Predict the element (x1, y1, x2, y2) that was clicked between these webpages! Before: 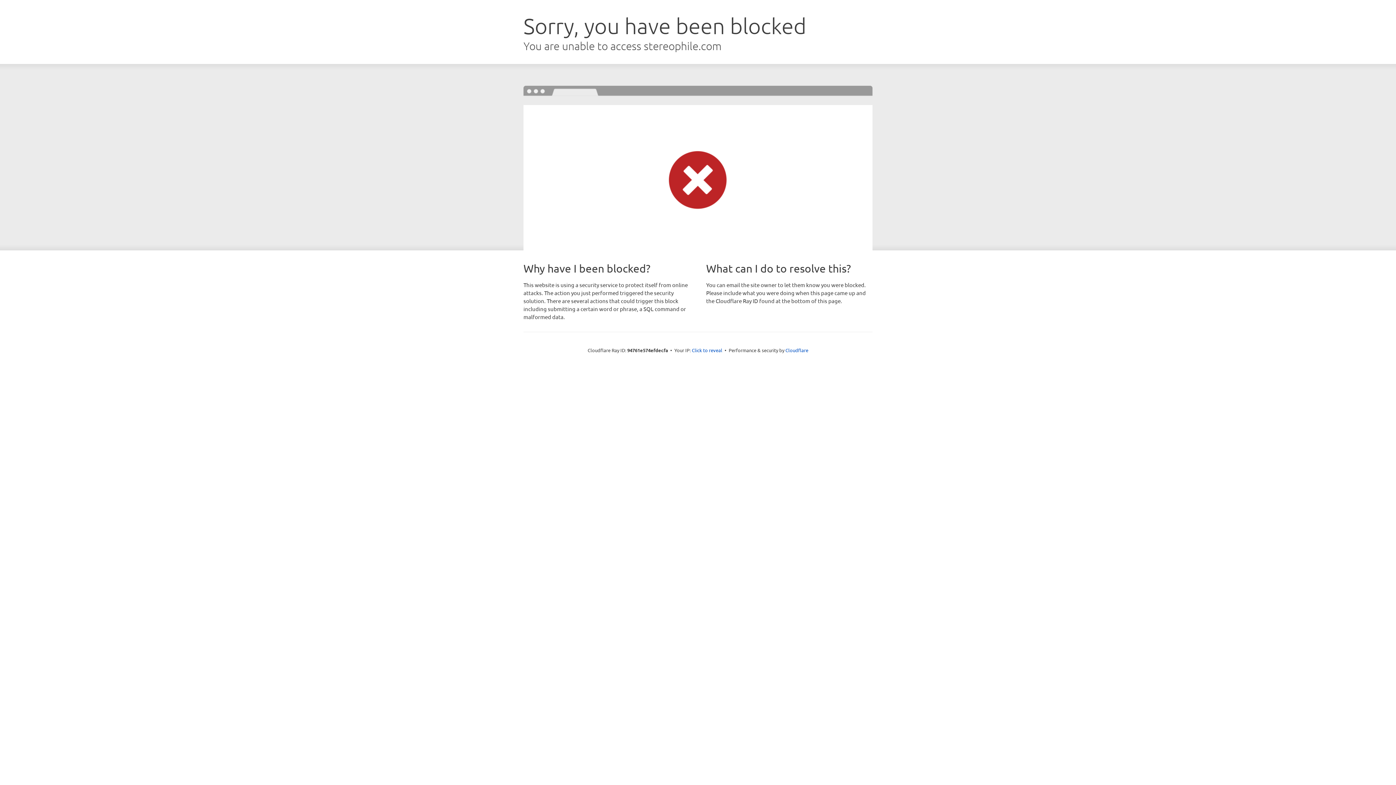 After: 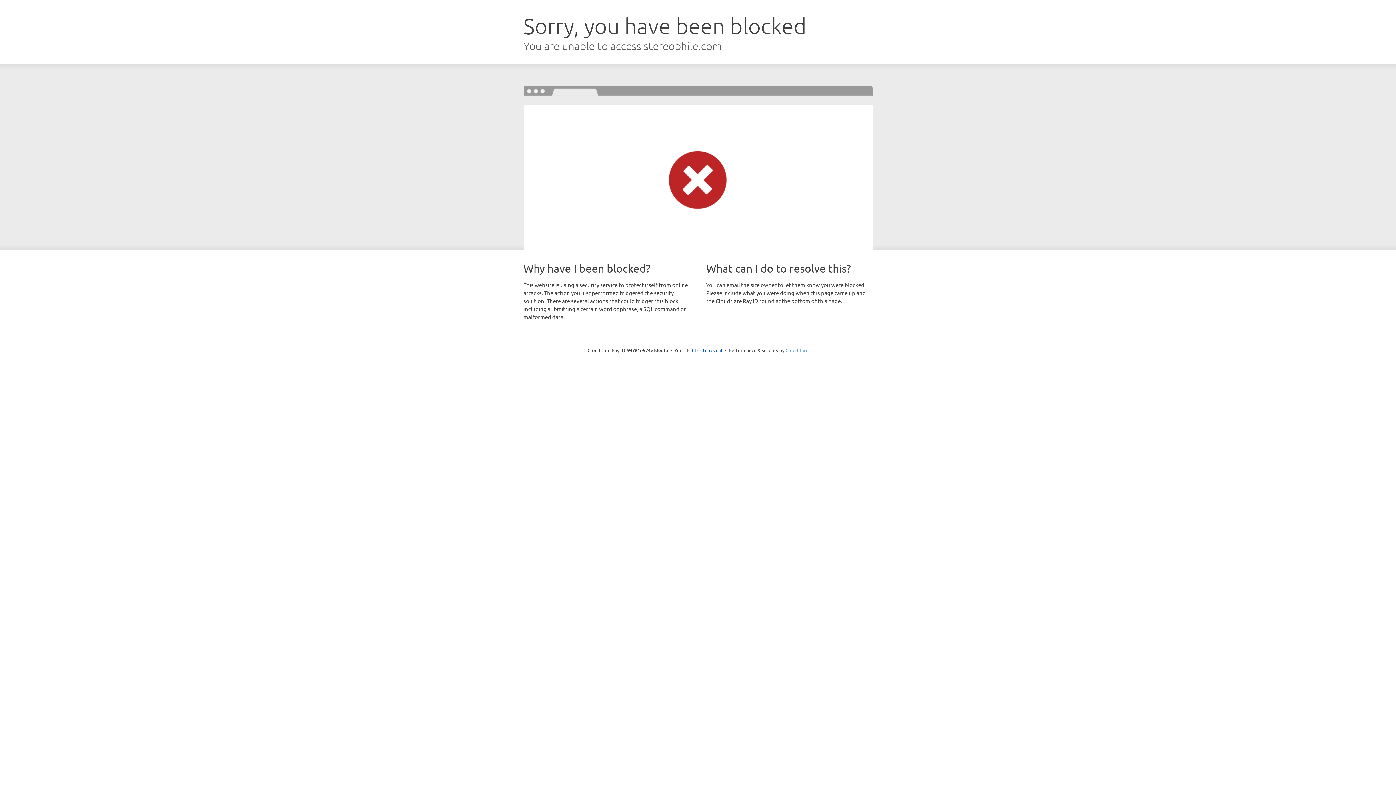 Action: label: Cloudflare bbox: (785, 347, 808, 353)